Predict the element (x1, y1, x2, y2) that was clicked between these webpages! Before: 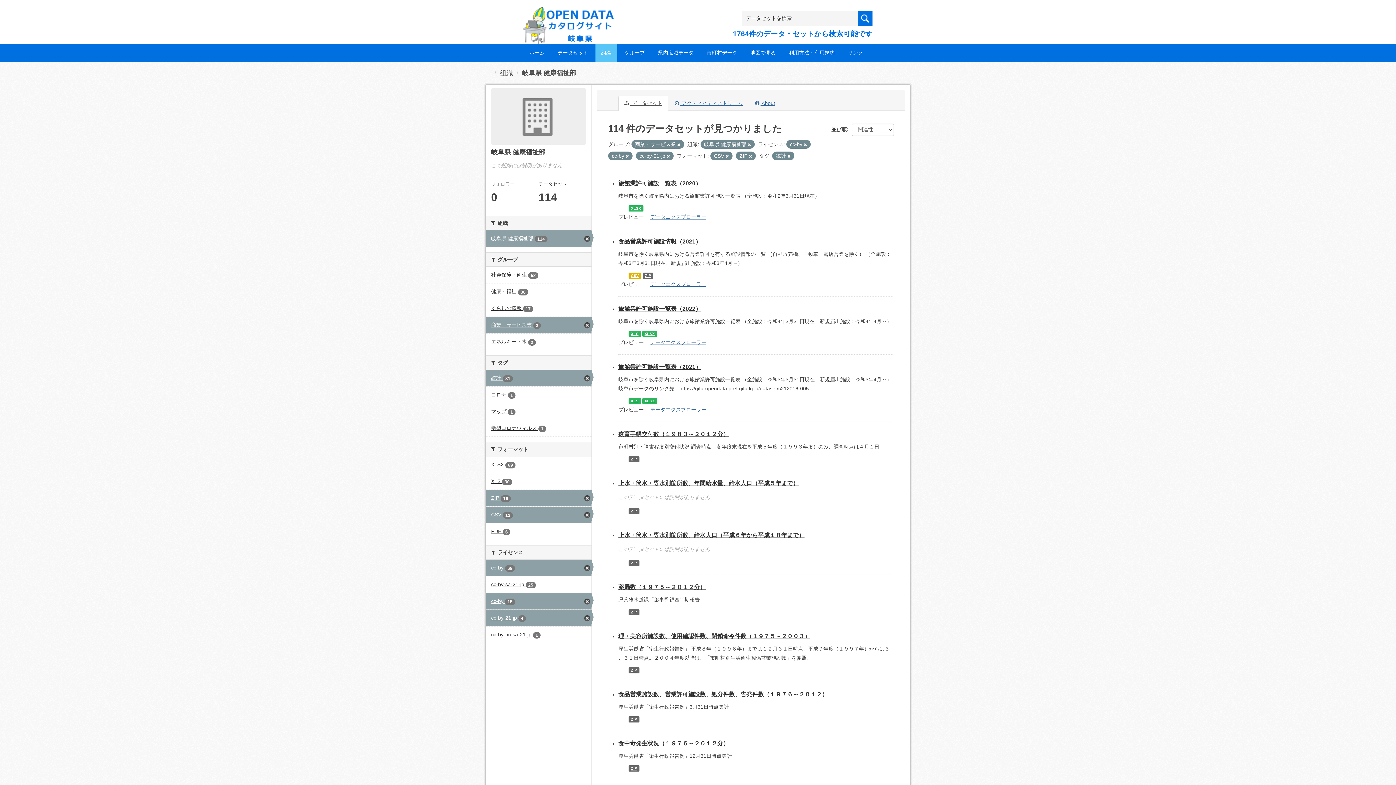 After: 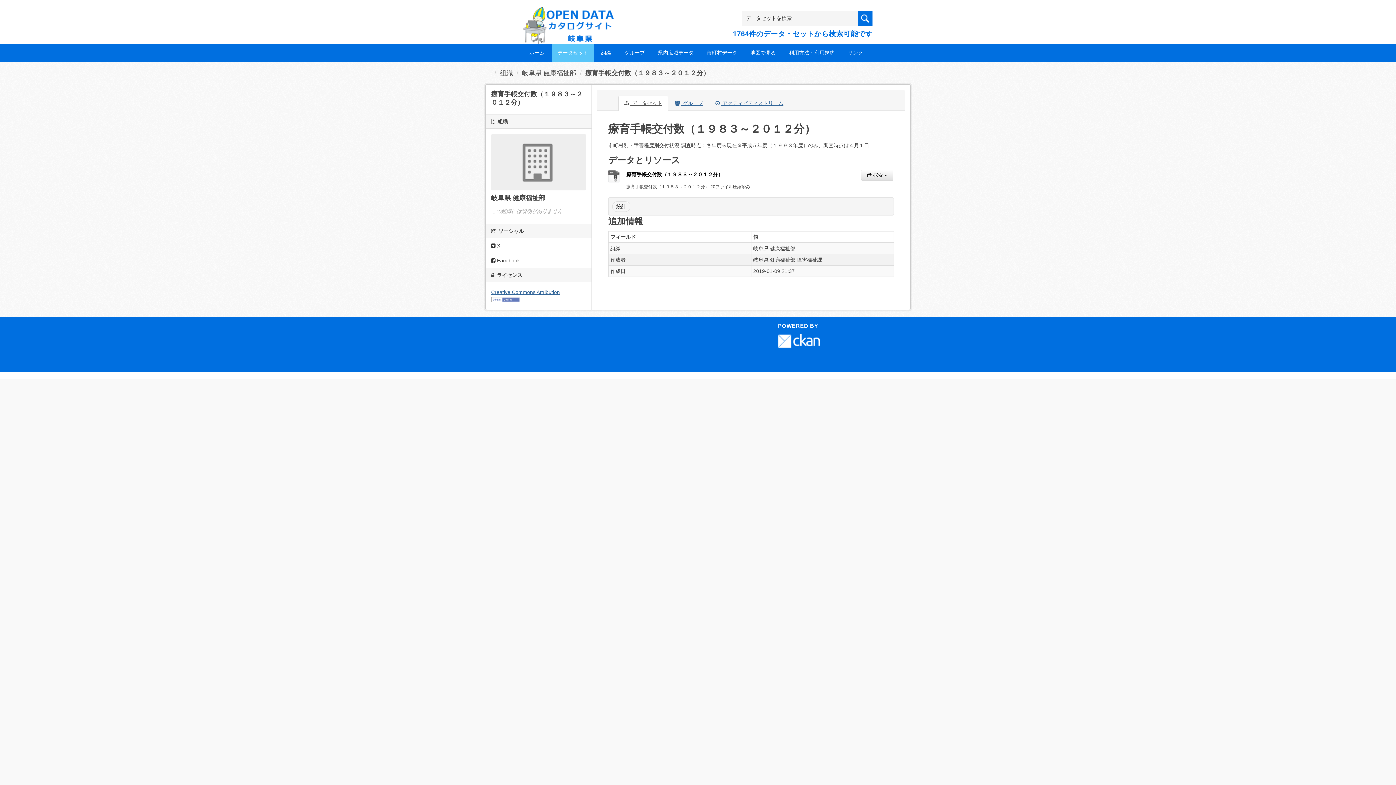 Action: label: 療育手帳交付数（１９８３～２０１２分） bbox: (618, 431, 729, 437)